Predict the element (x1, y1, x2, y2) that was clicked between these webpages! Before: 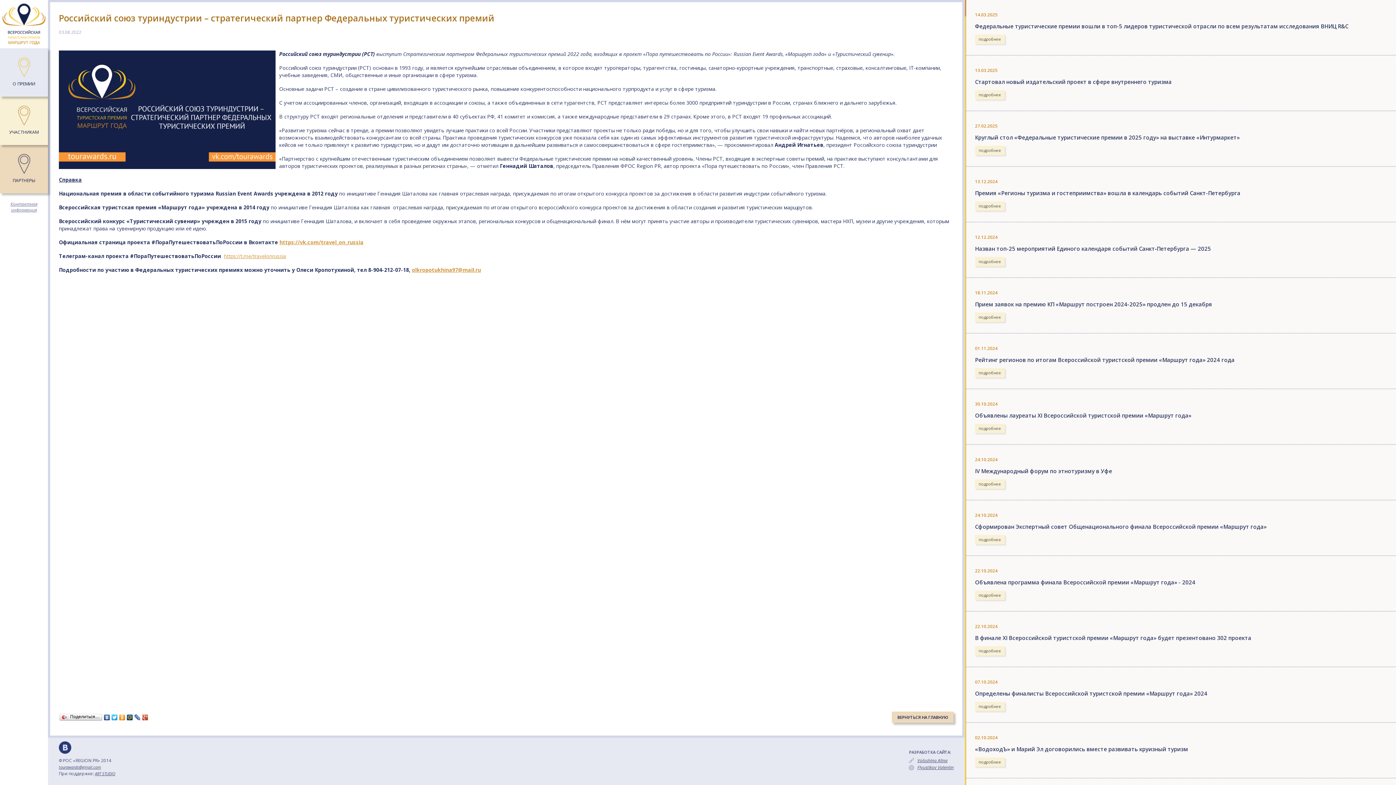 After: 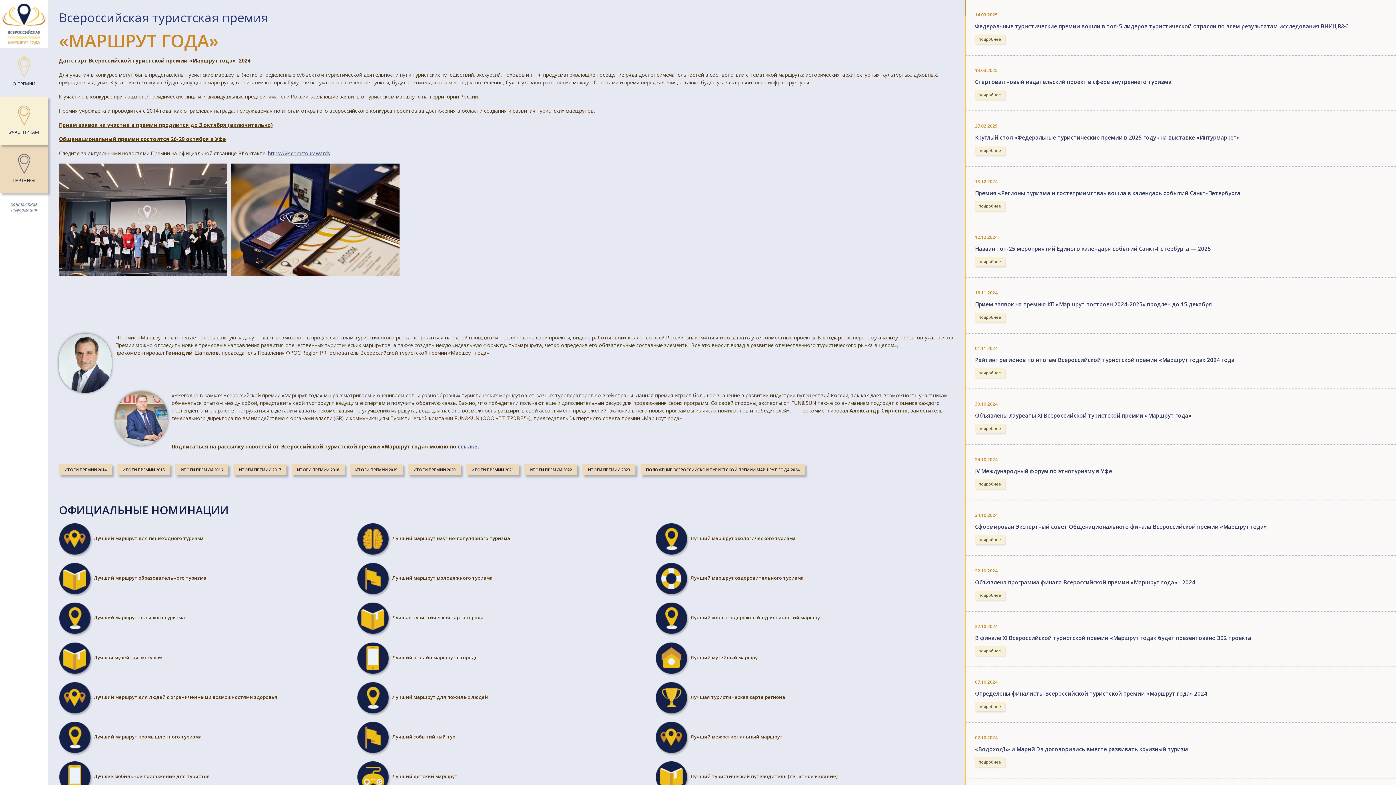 Action: label: О ПРЕМИИ bbox: (0, 48, 48, 96)